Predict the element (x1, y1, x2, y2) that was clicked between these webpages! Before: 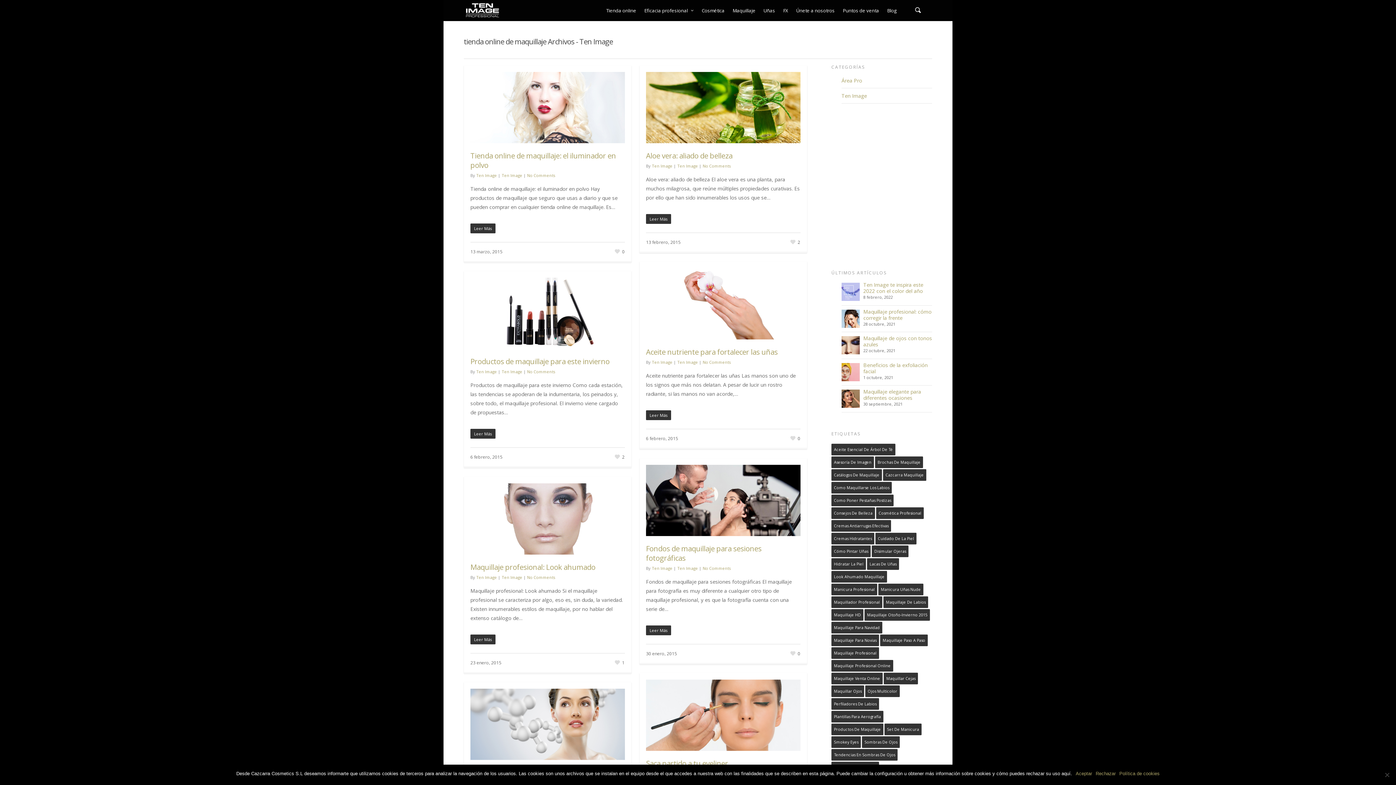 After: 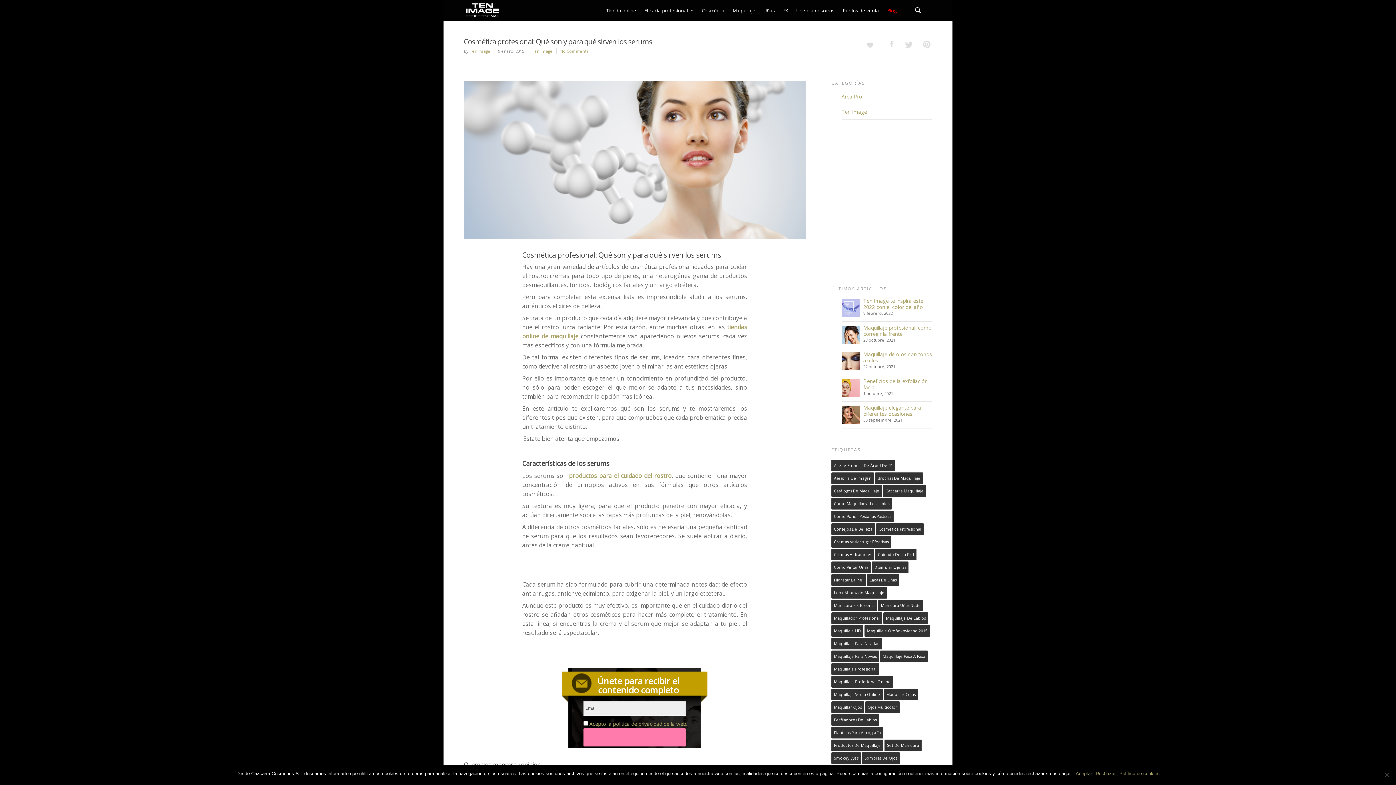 Action: bbox: (470, 760, 625, 767)